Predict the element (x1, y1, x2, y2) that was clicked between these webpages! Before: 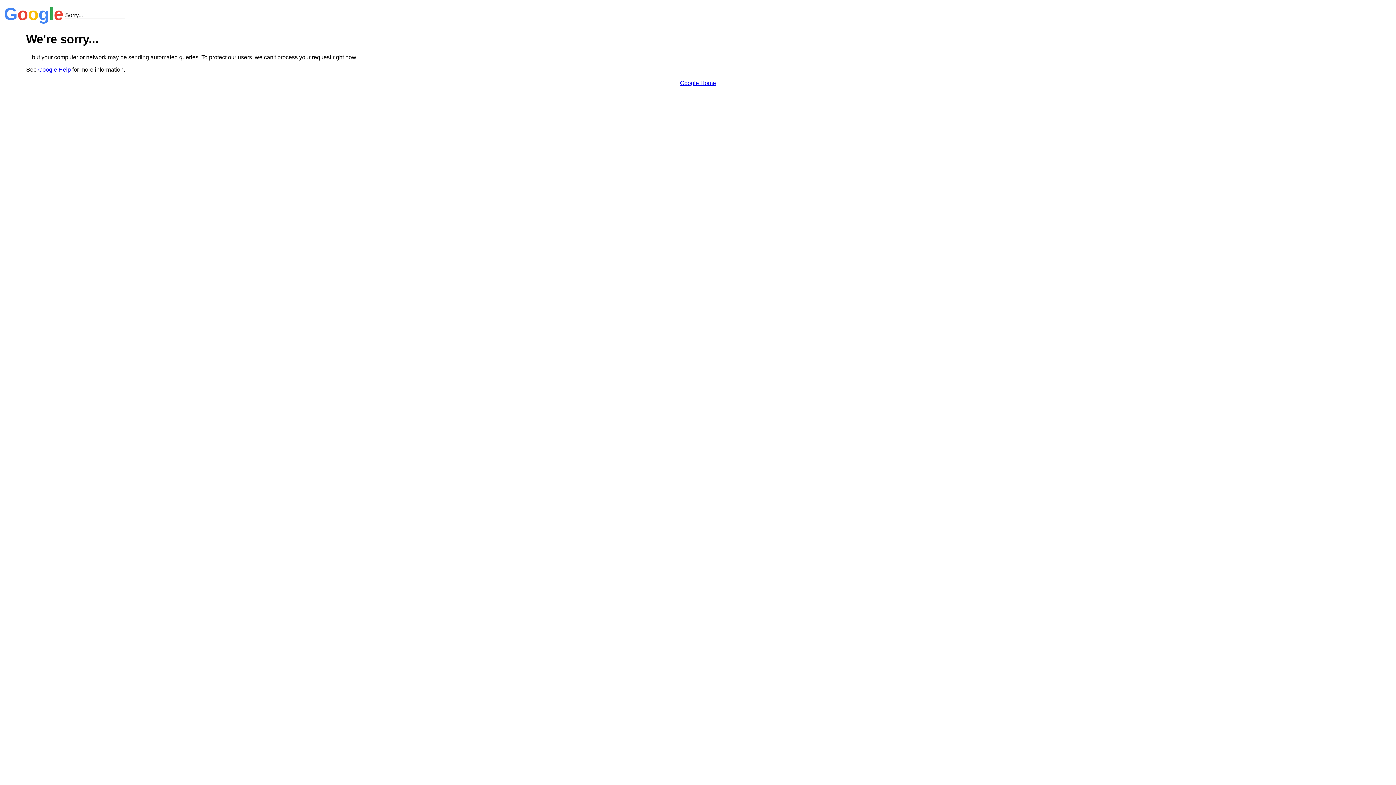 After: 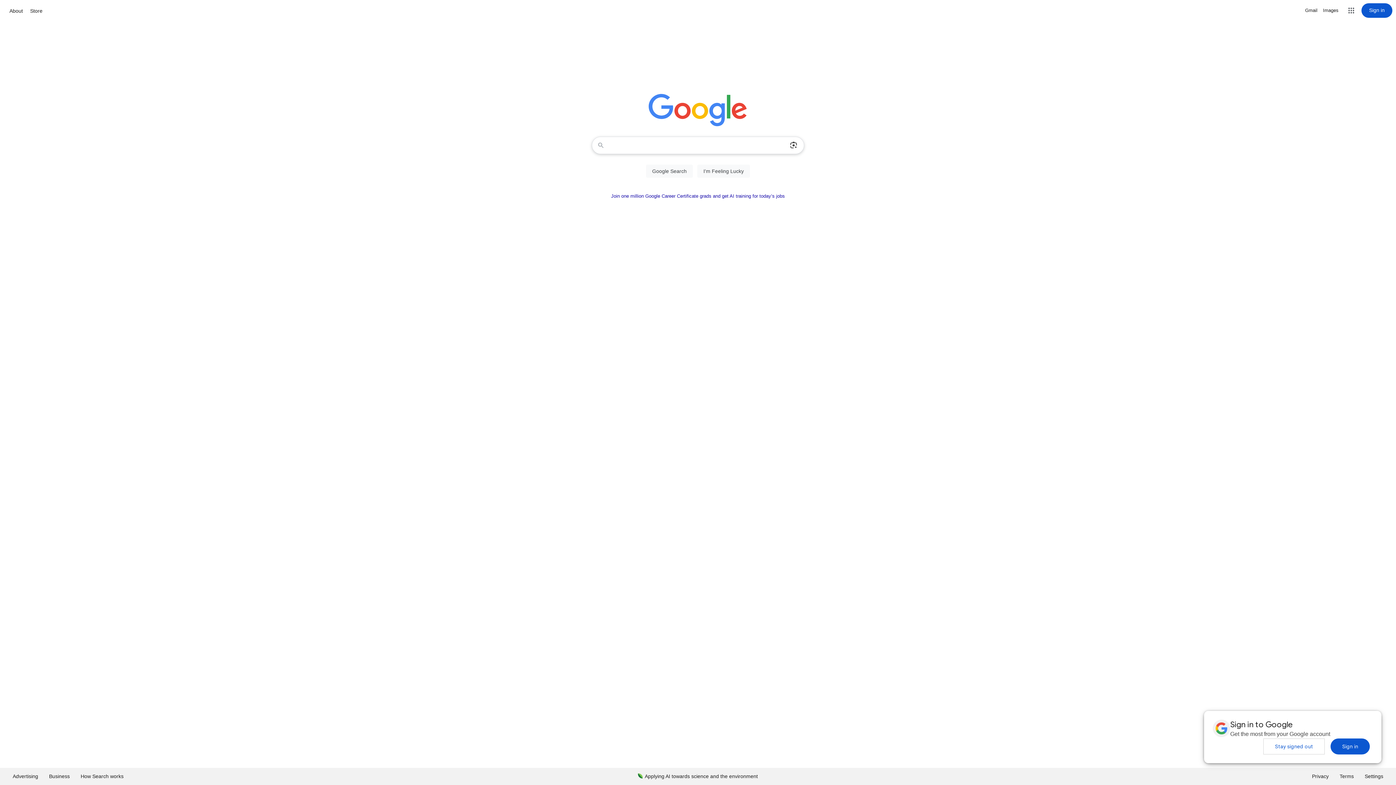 Action: label: Google Home bbox: (680, 79, 716, 86)